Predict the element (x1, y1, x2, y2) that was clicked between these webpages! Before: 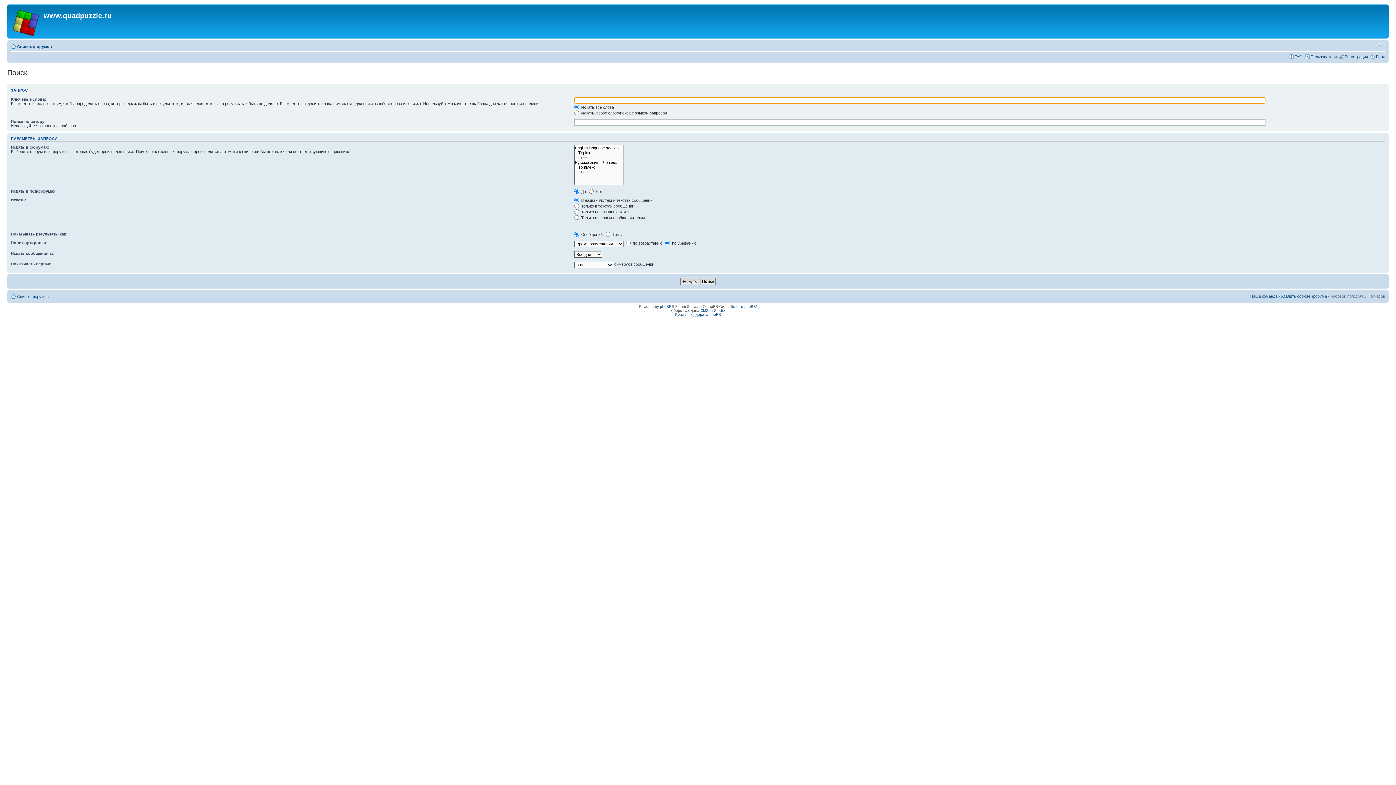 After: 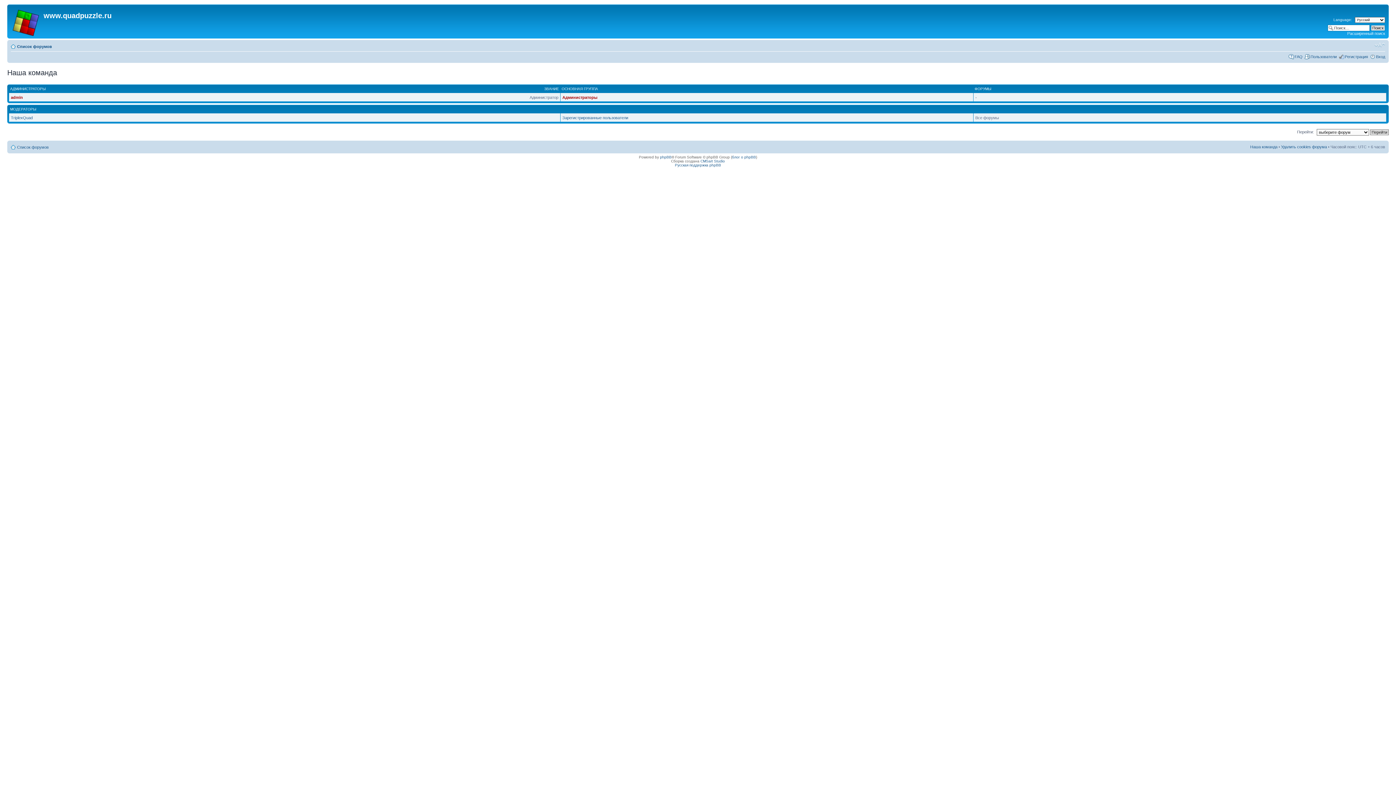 Action: bbox: (1250, 294, 1277, 298) label: Наша команда